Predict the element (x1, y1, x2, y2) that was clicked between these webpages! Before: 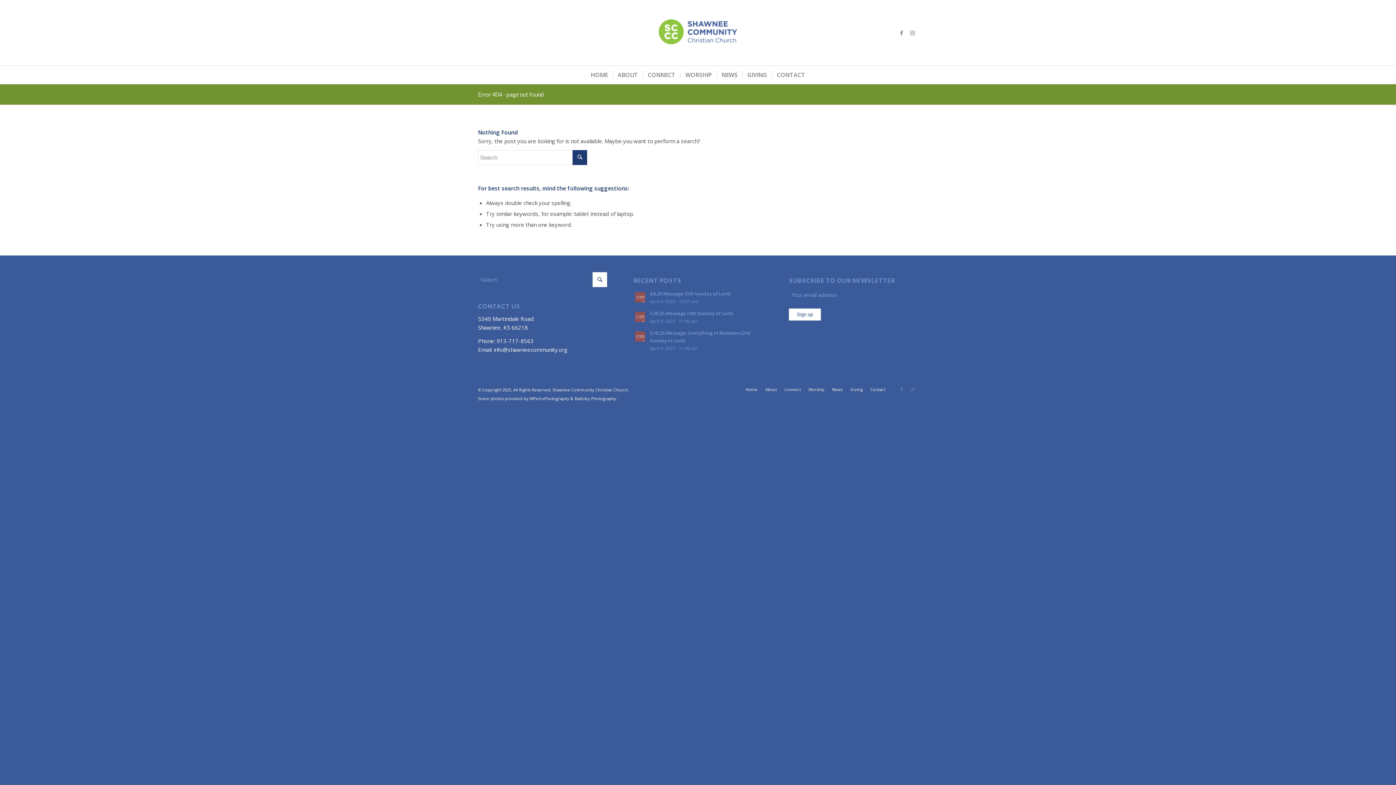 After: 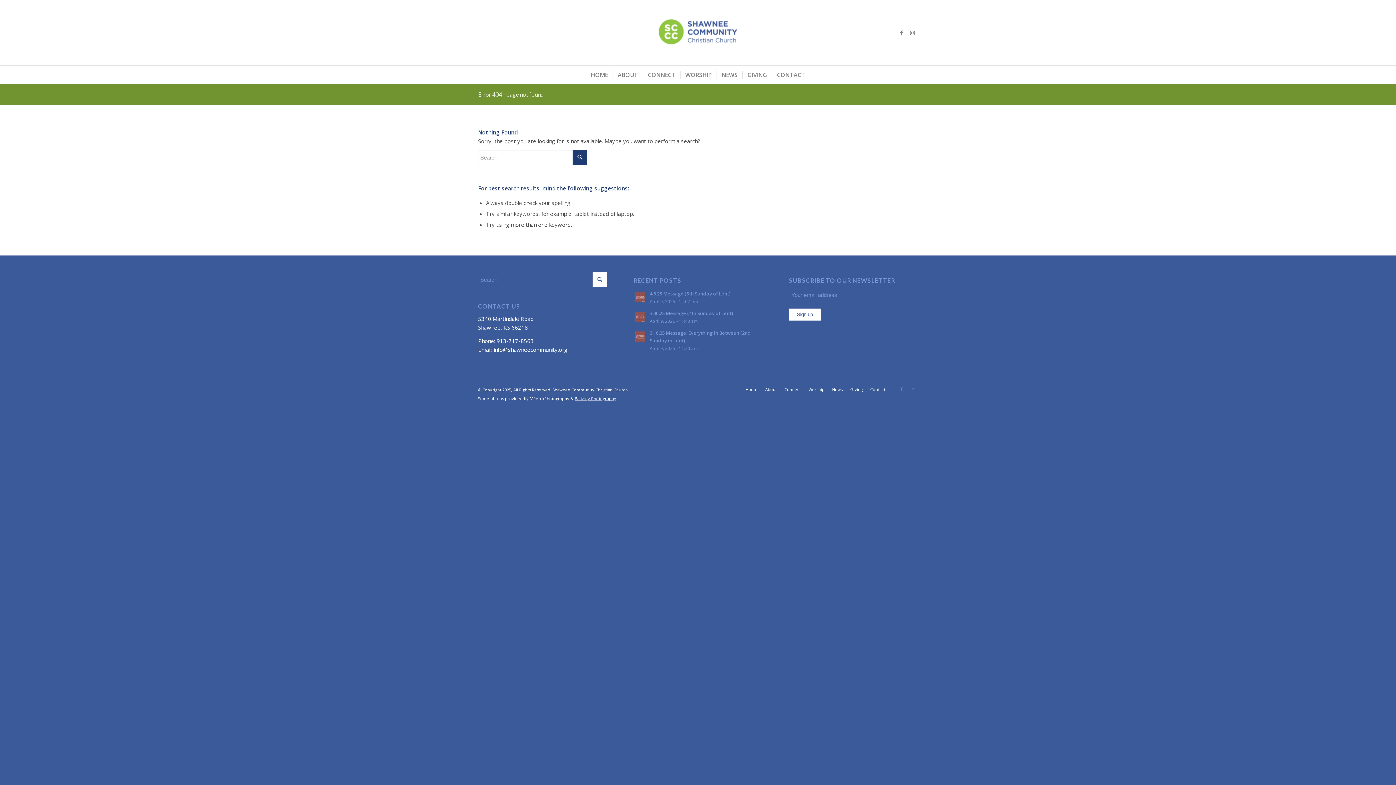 Action: bbox: (574, 396, 616, 401) label: Baltzley Photography